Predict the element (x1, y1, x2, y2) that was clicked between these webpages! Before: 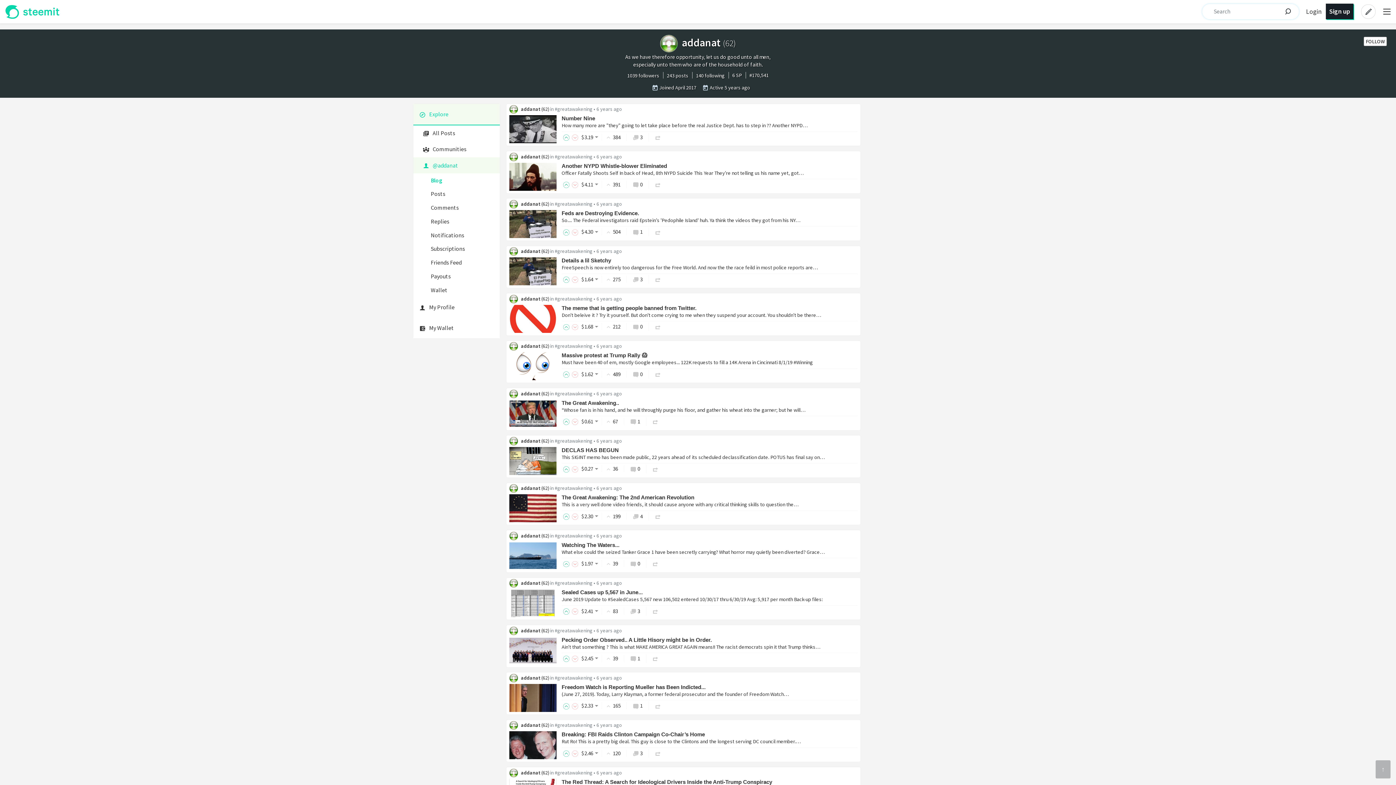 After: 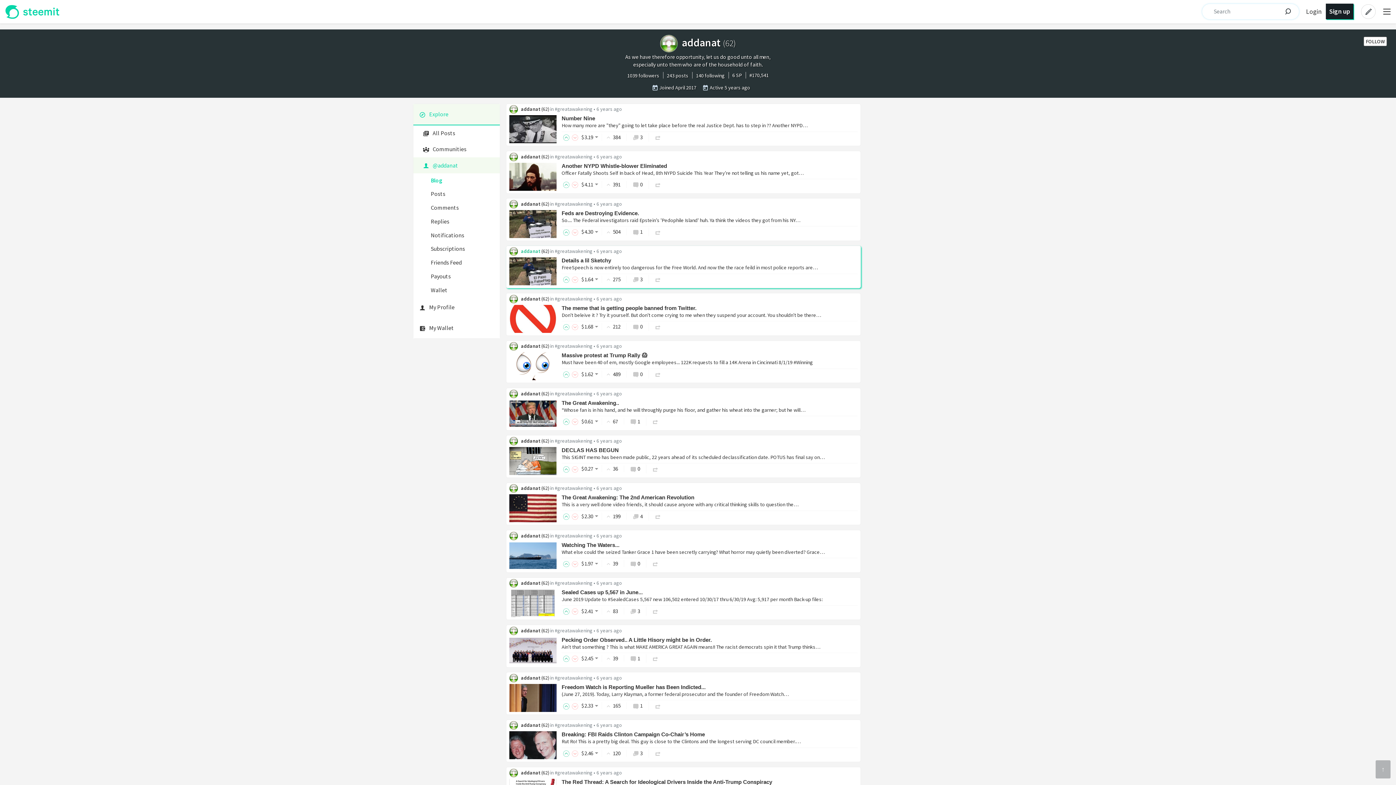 Action: bbox: (521, 248, 540, 254) label: addanat